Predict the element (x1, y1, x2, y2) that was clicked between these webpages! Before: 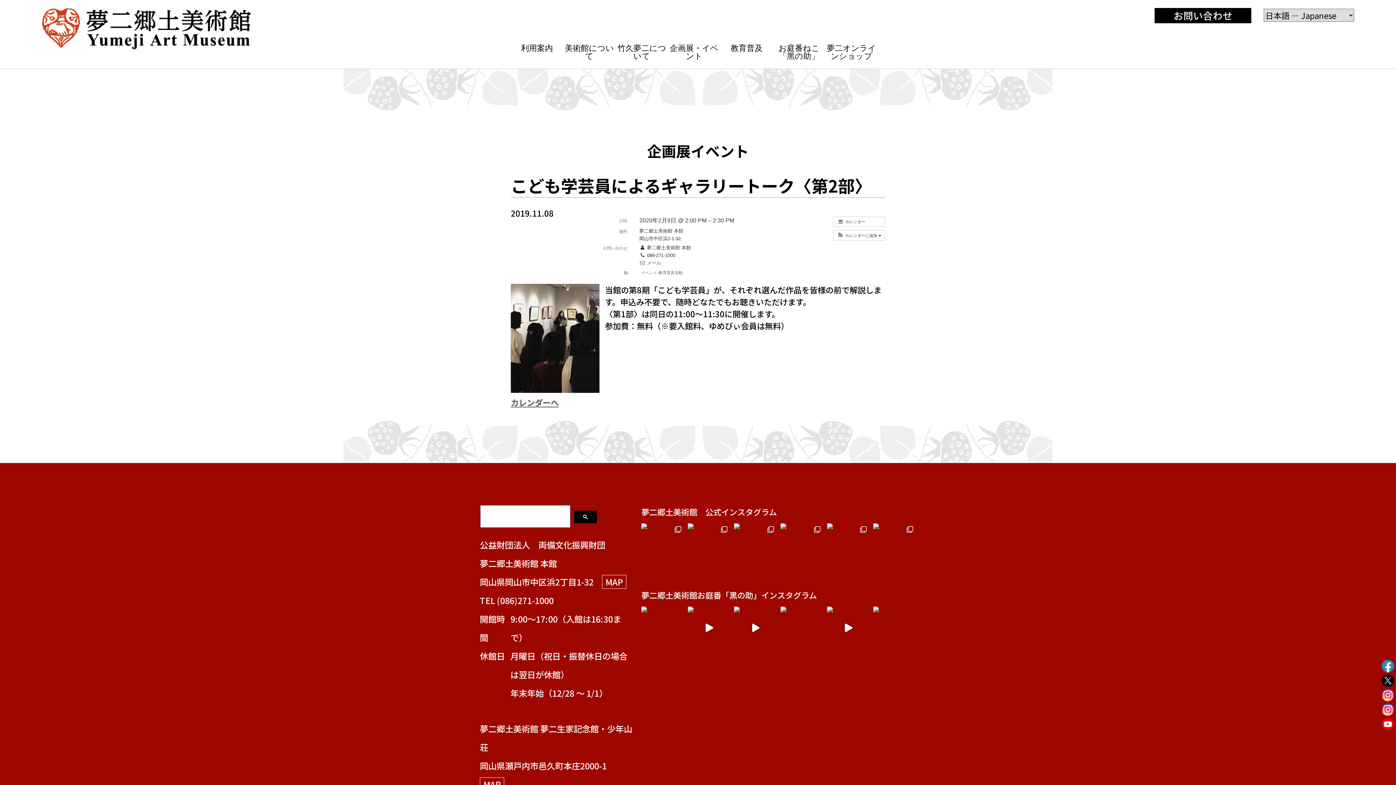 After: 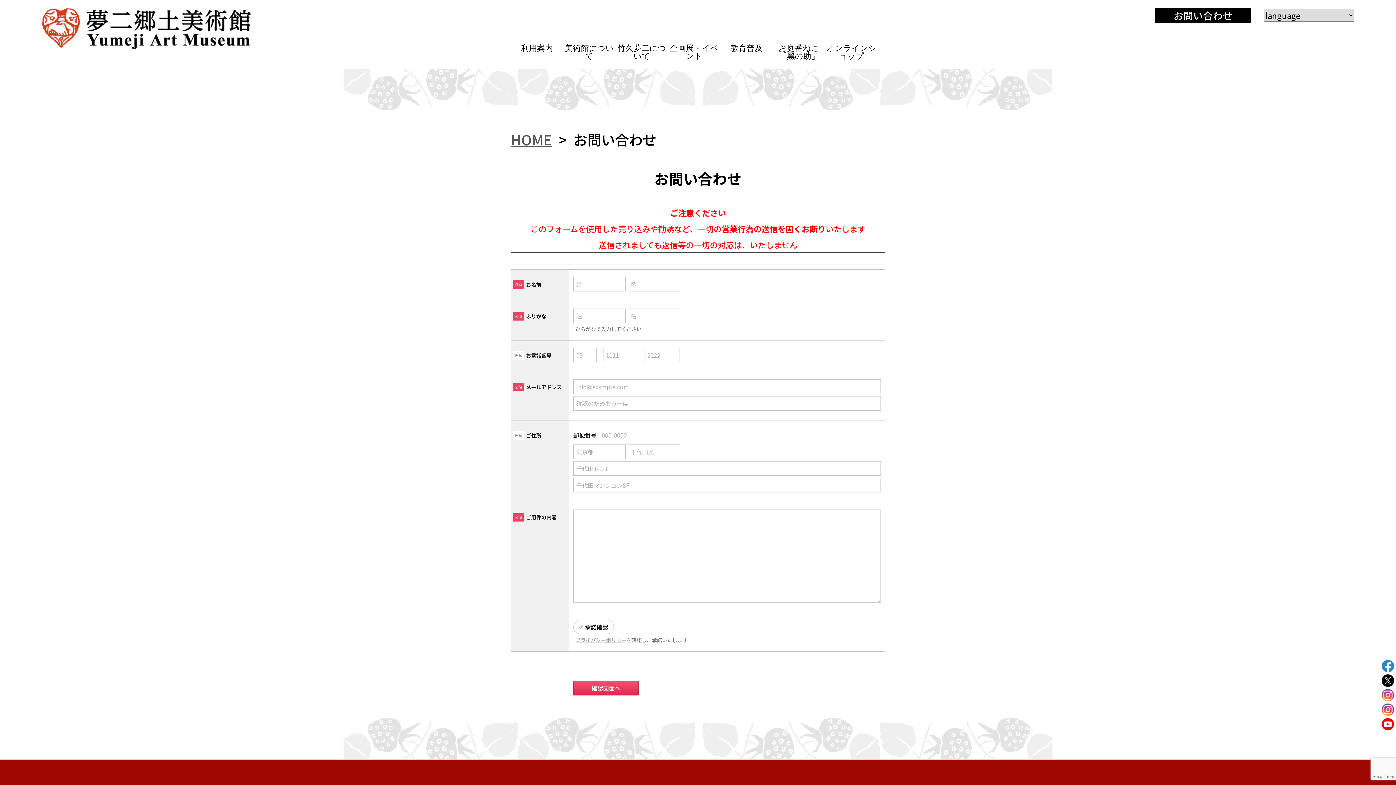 Action: label: お問い合わせ bbox: (1174, 8, 1232, 22)